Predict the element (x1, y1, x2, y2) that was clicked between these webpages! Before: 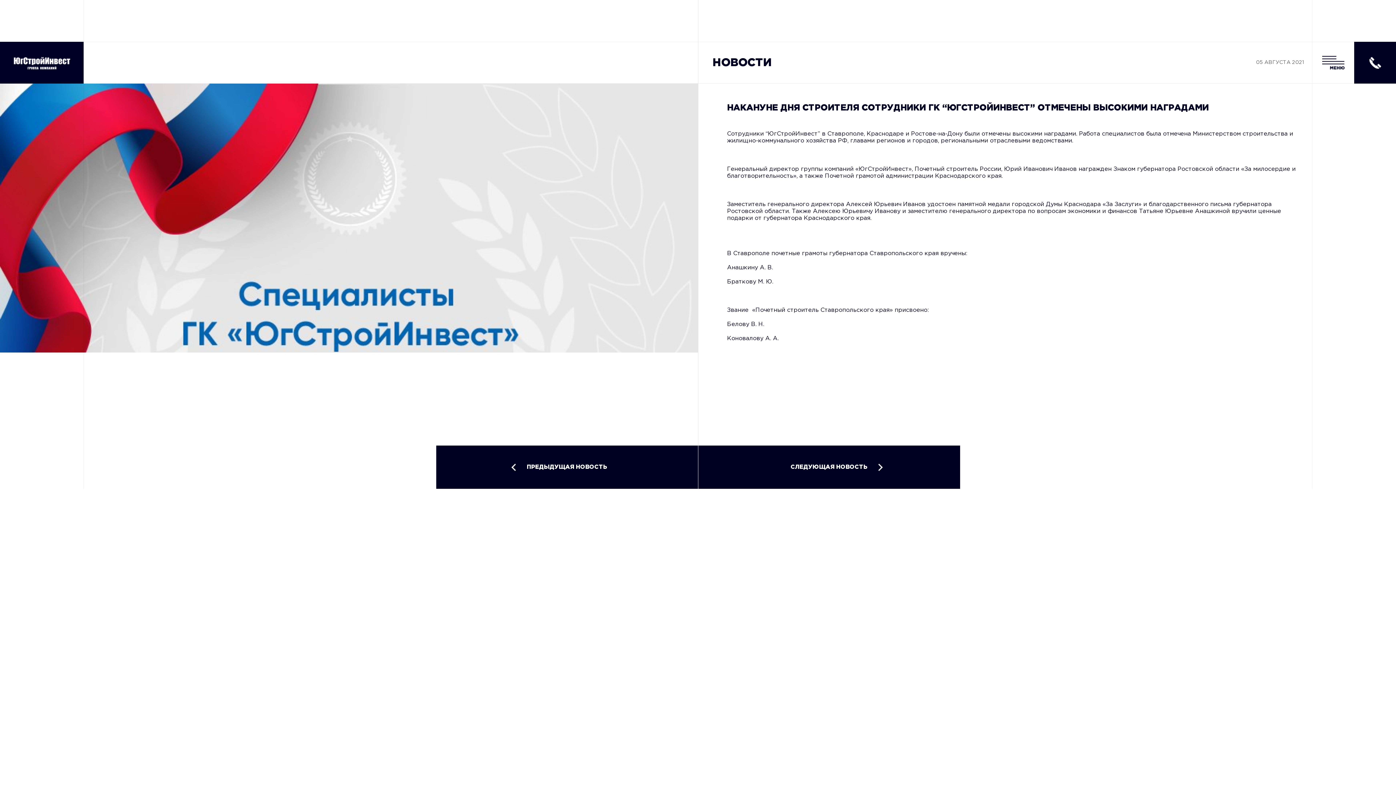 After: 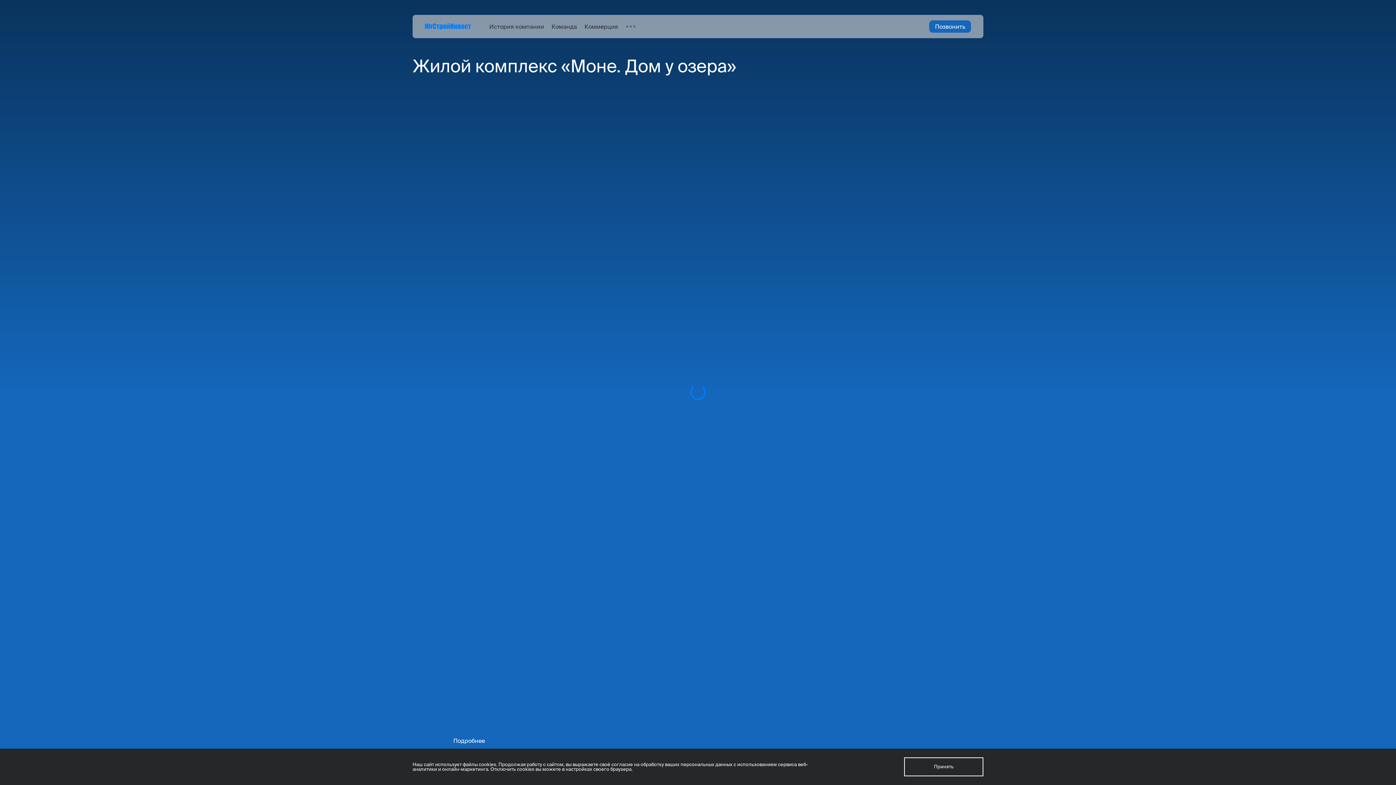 Action: bbox: (0, 41, 83, 83)